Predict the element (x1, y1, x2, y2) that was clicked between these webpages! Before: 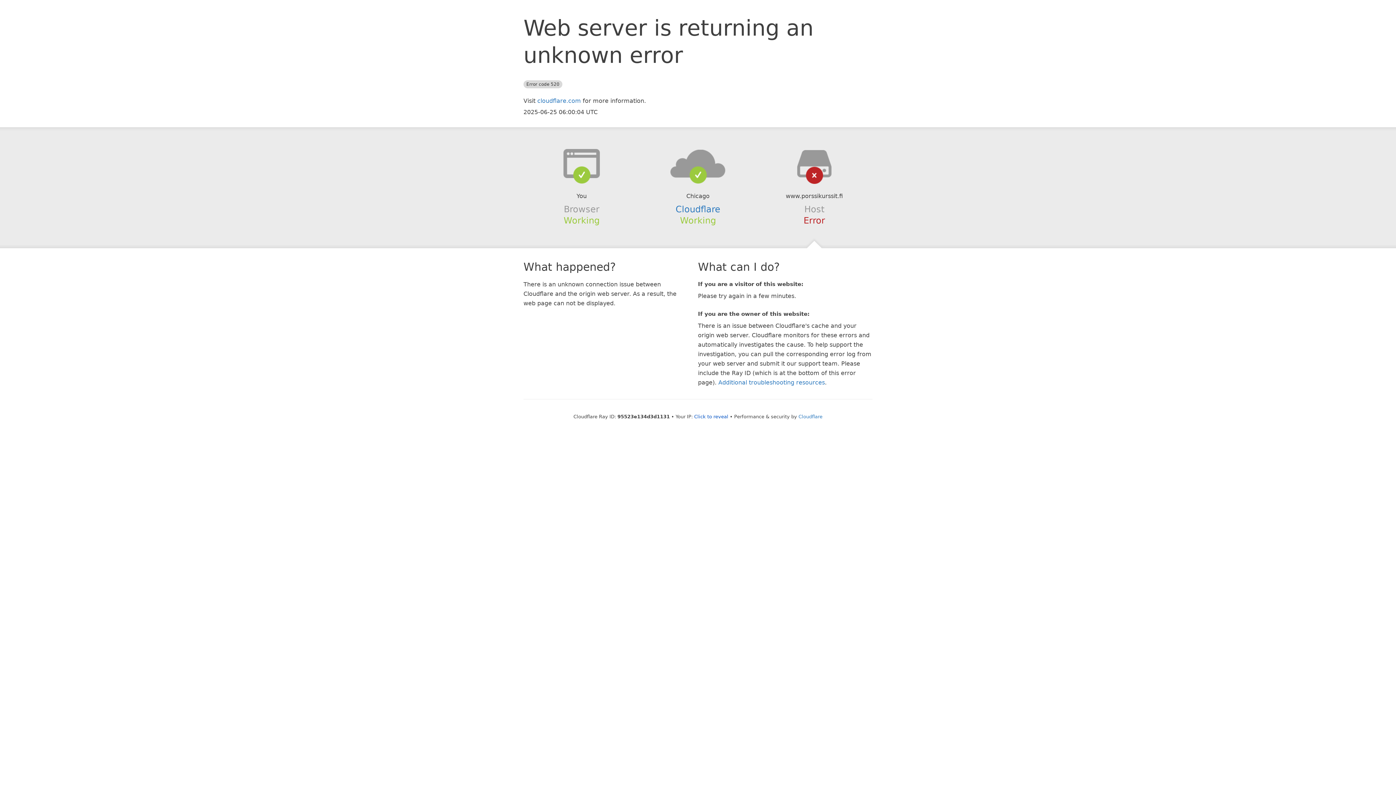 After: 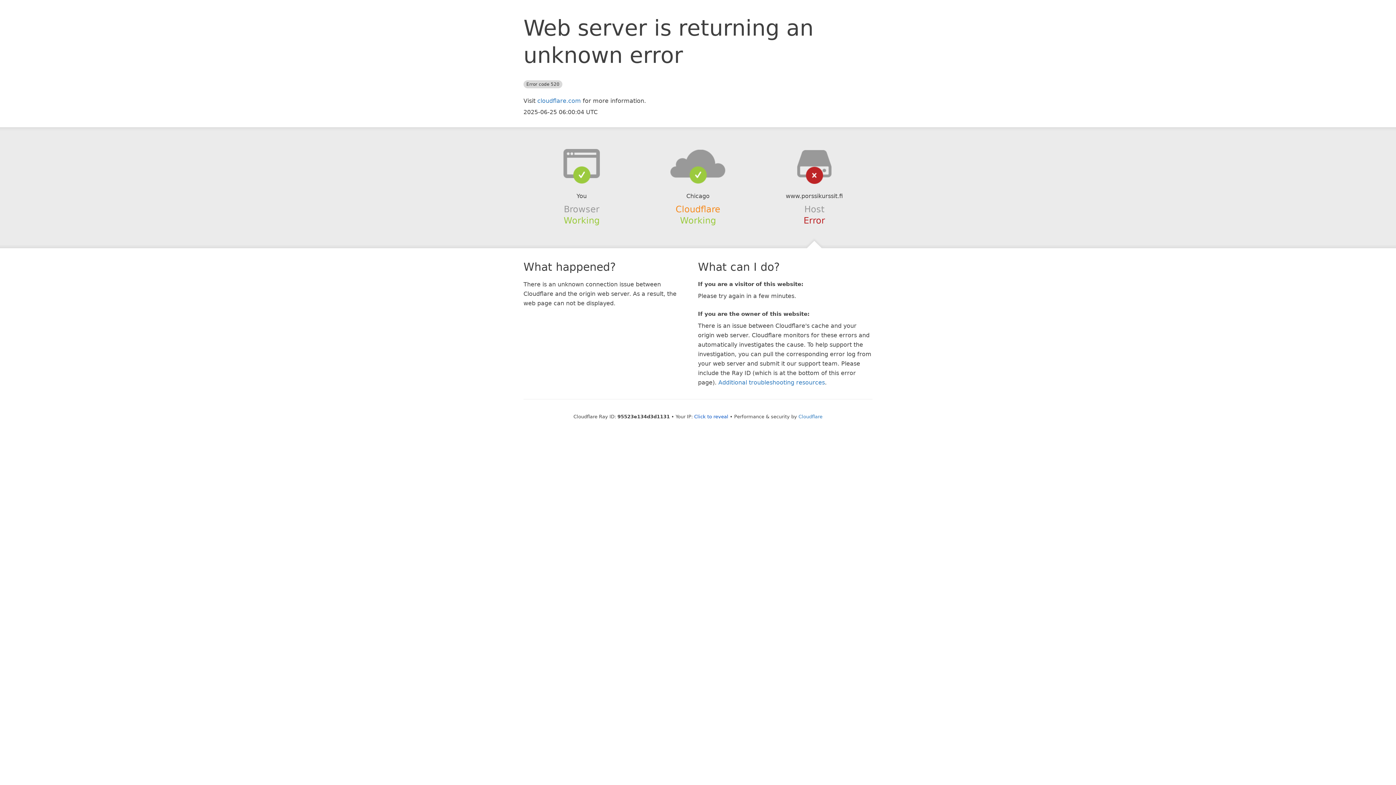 Action: bbox: (675, 204, 720, 214) label: Cloudflare